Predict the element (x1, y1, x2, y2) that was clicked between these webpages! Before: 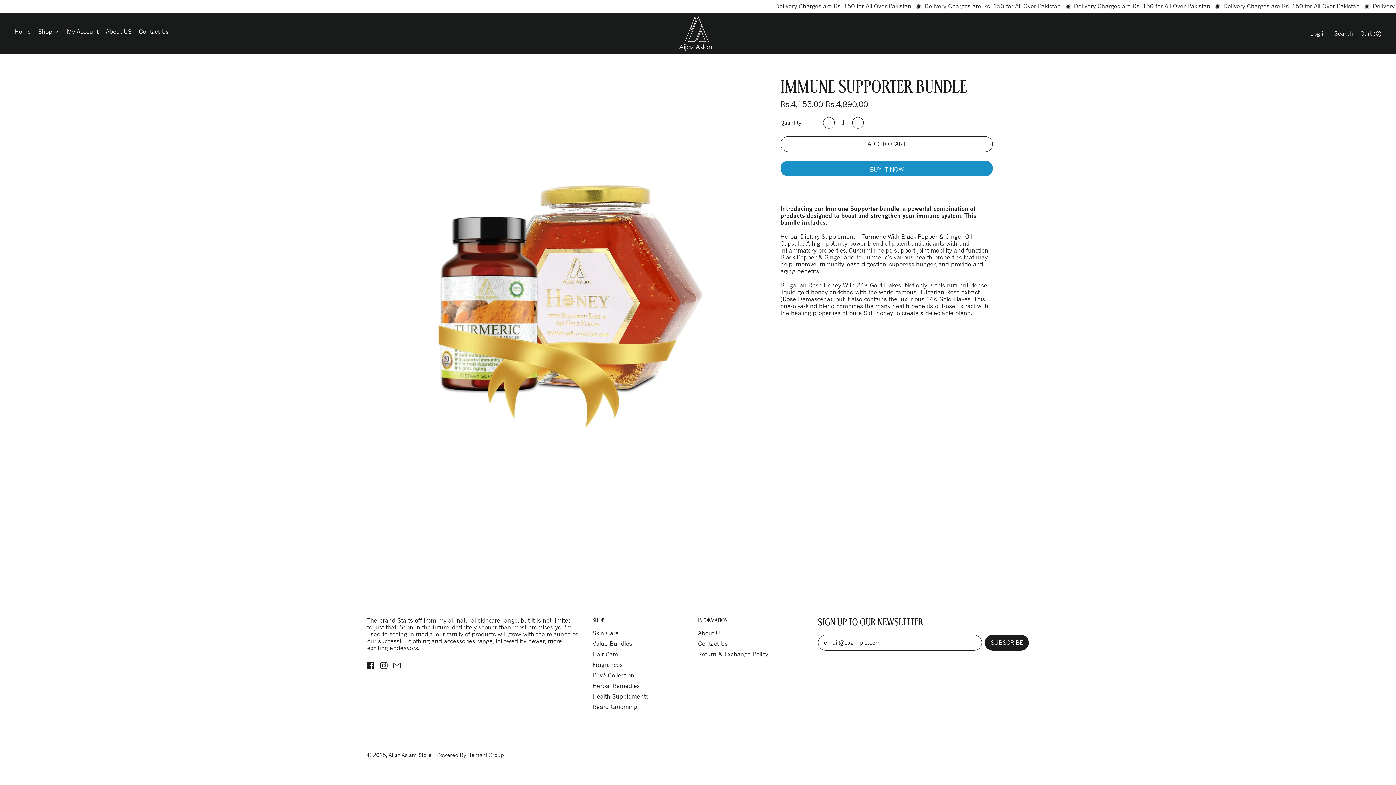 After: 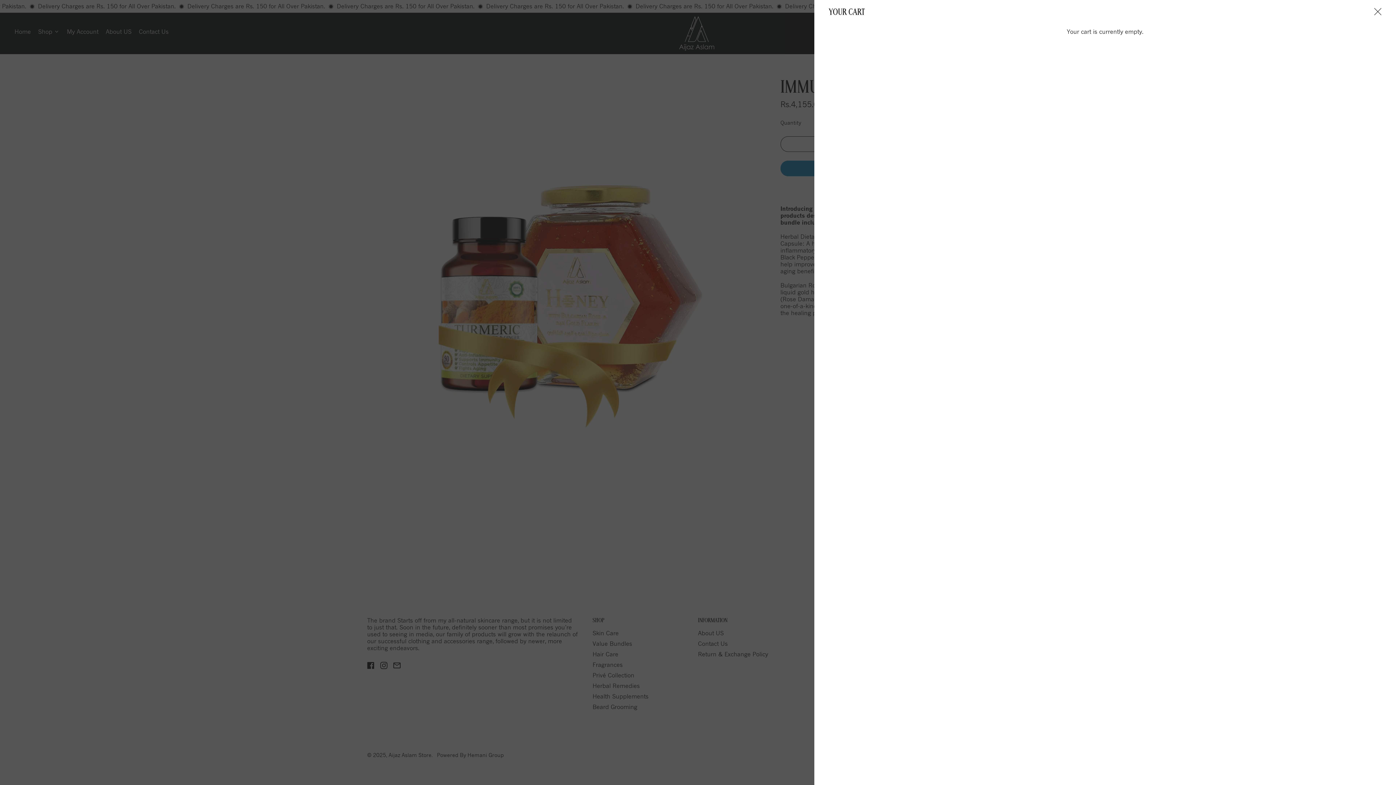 Action: bbox: (1357, 22, 1385, 44) label: Cart (
0
)
items